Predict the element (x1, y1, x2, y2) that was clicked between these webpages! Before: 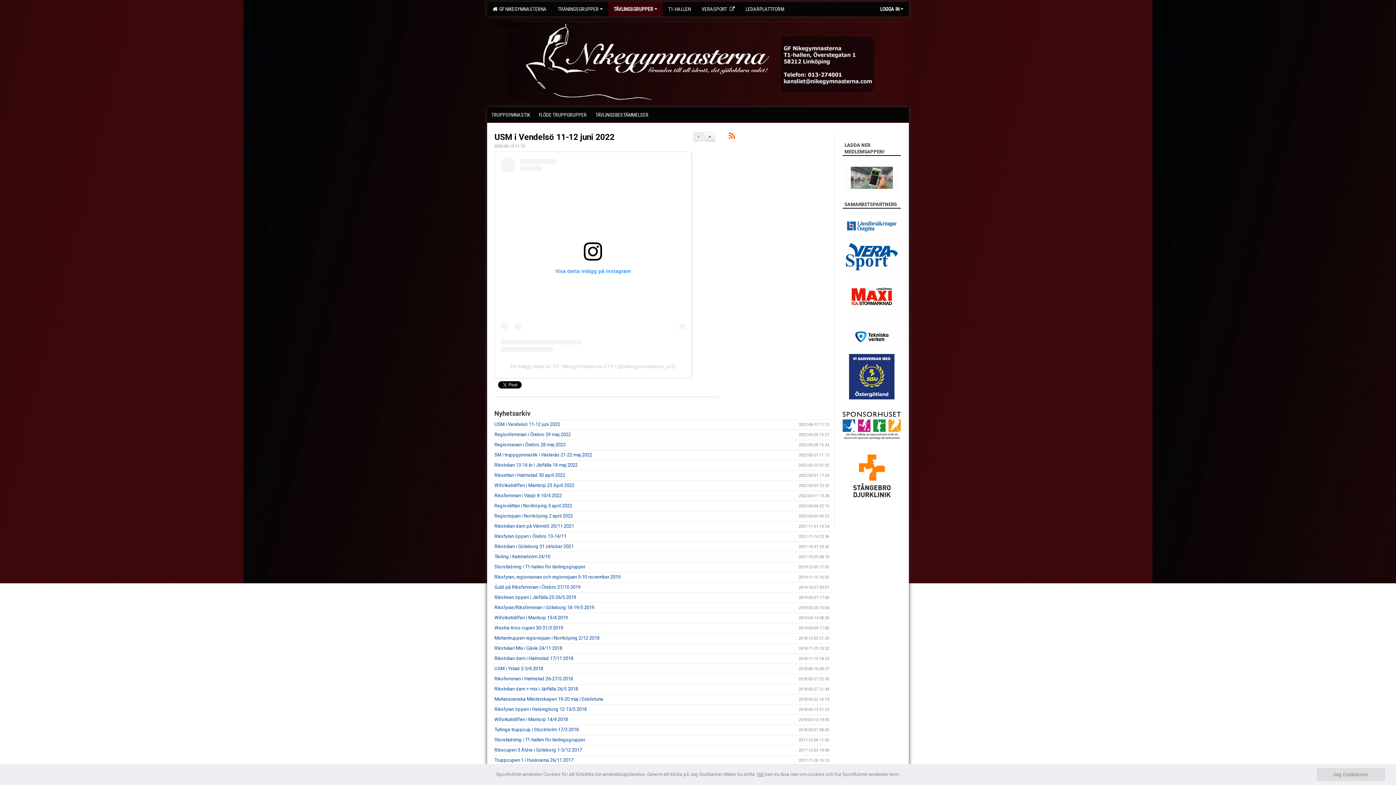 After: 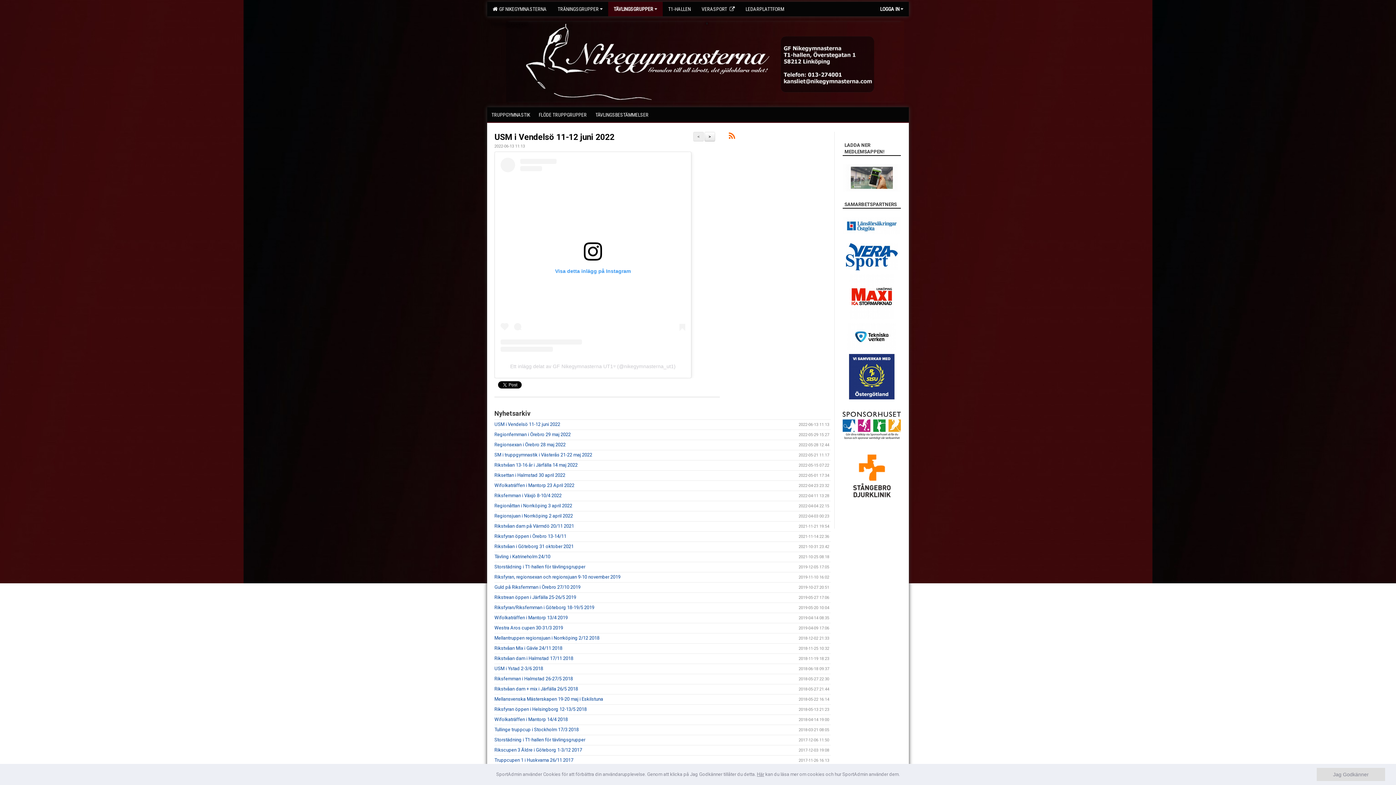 Action: label: Visa detta inlägg på Instagram bbox: (500, 157, 685, 351)